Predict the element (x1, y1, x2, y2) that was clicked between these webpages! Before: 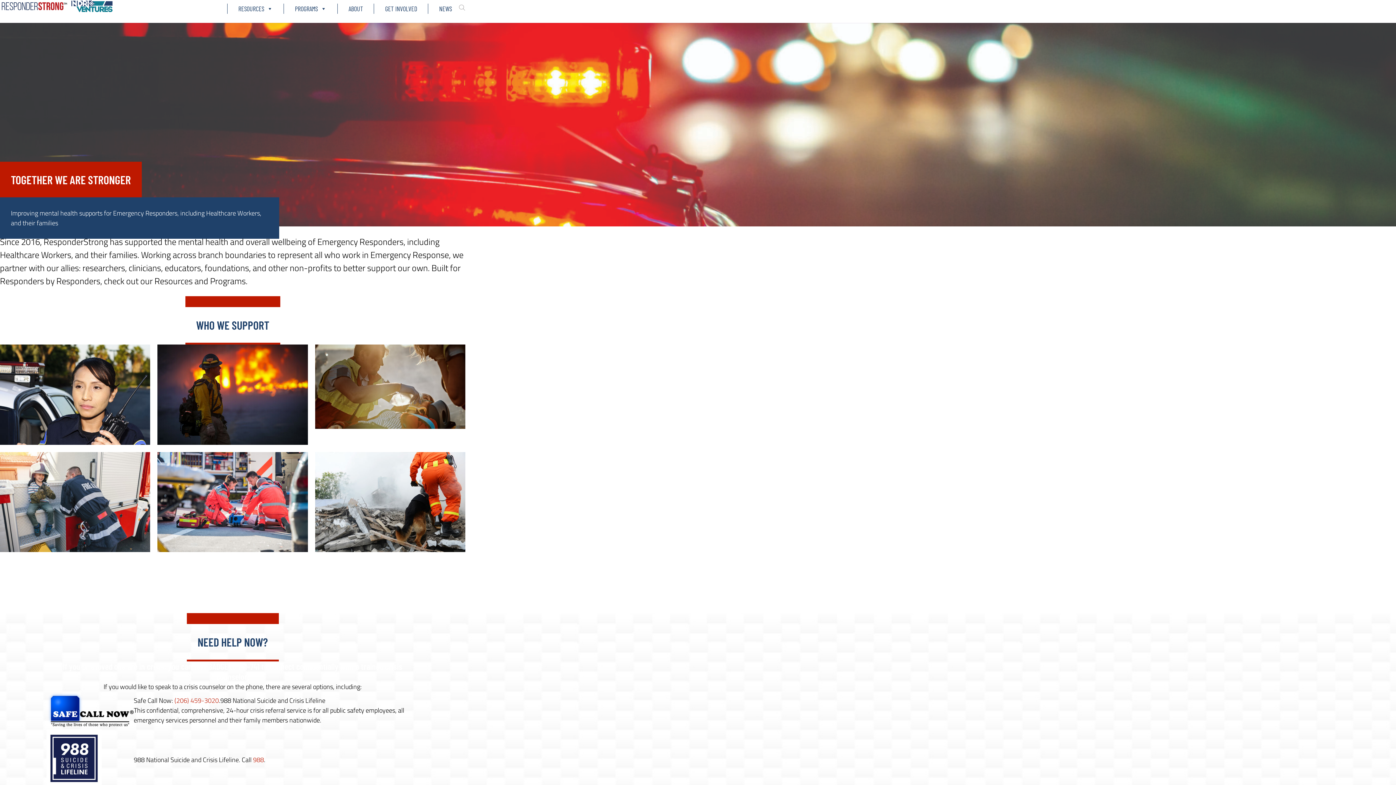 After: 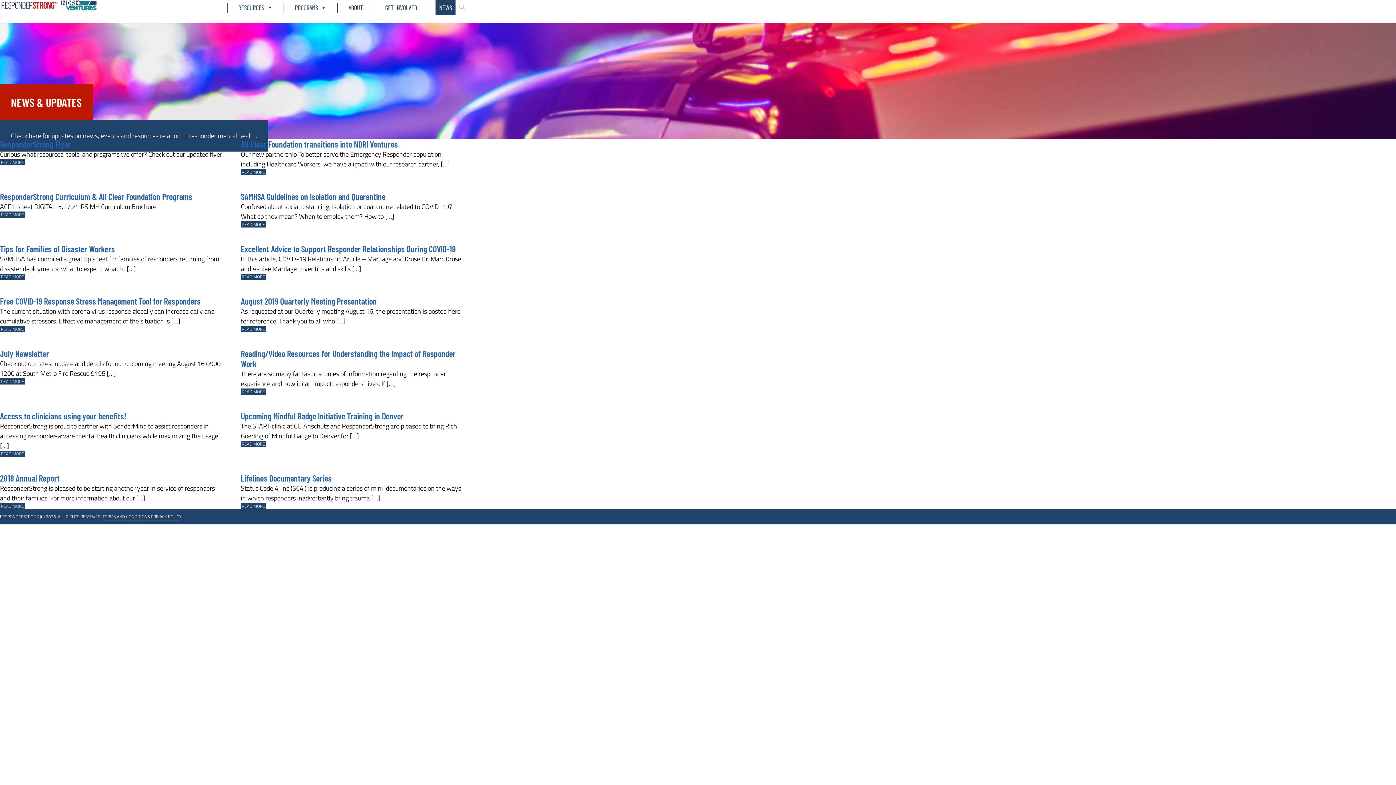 Action: bbox: (435, 1, 455, 15) label: NEWS